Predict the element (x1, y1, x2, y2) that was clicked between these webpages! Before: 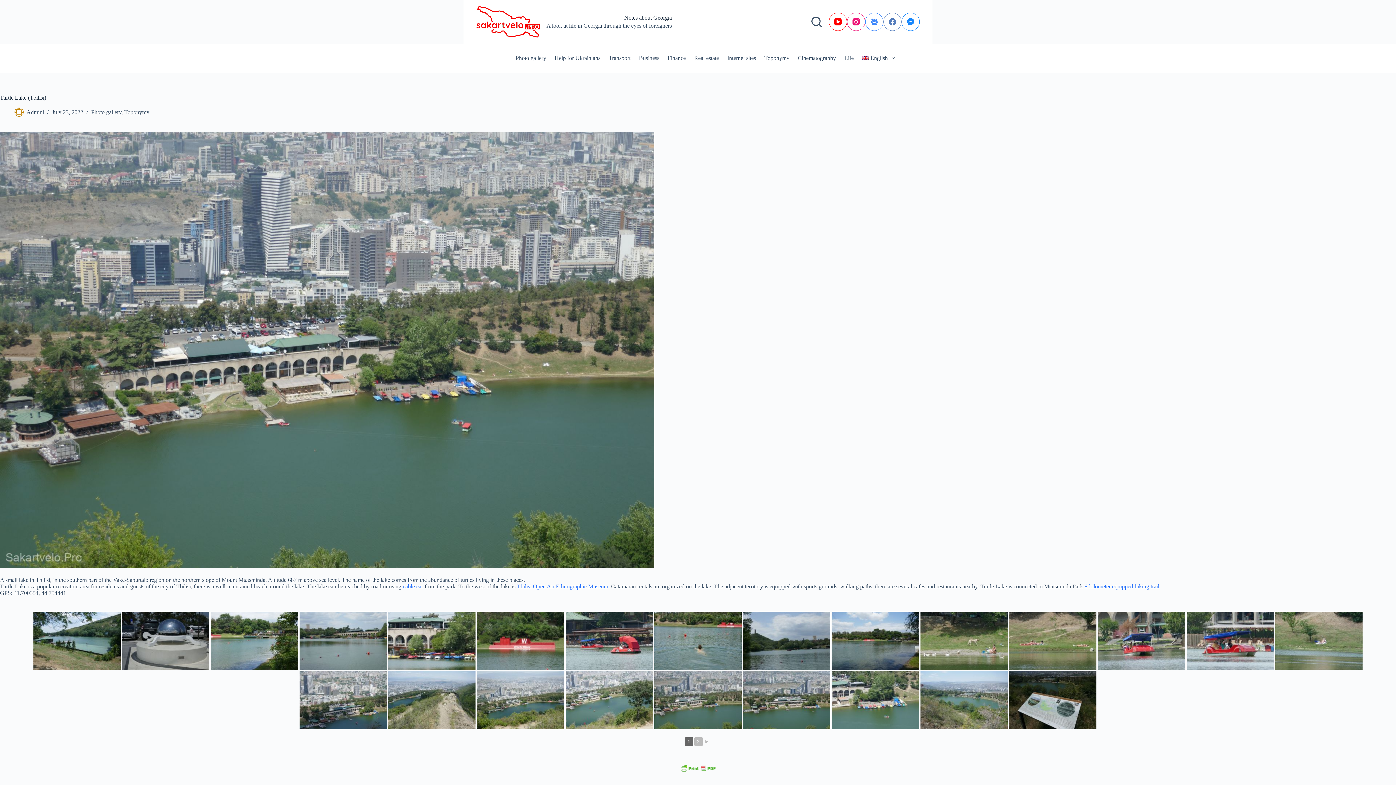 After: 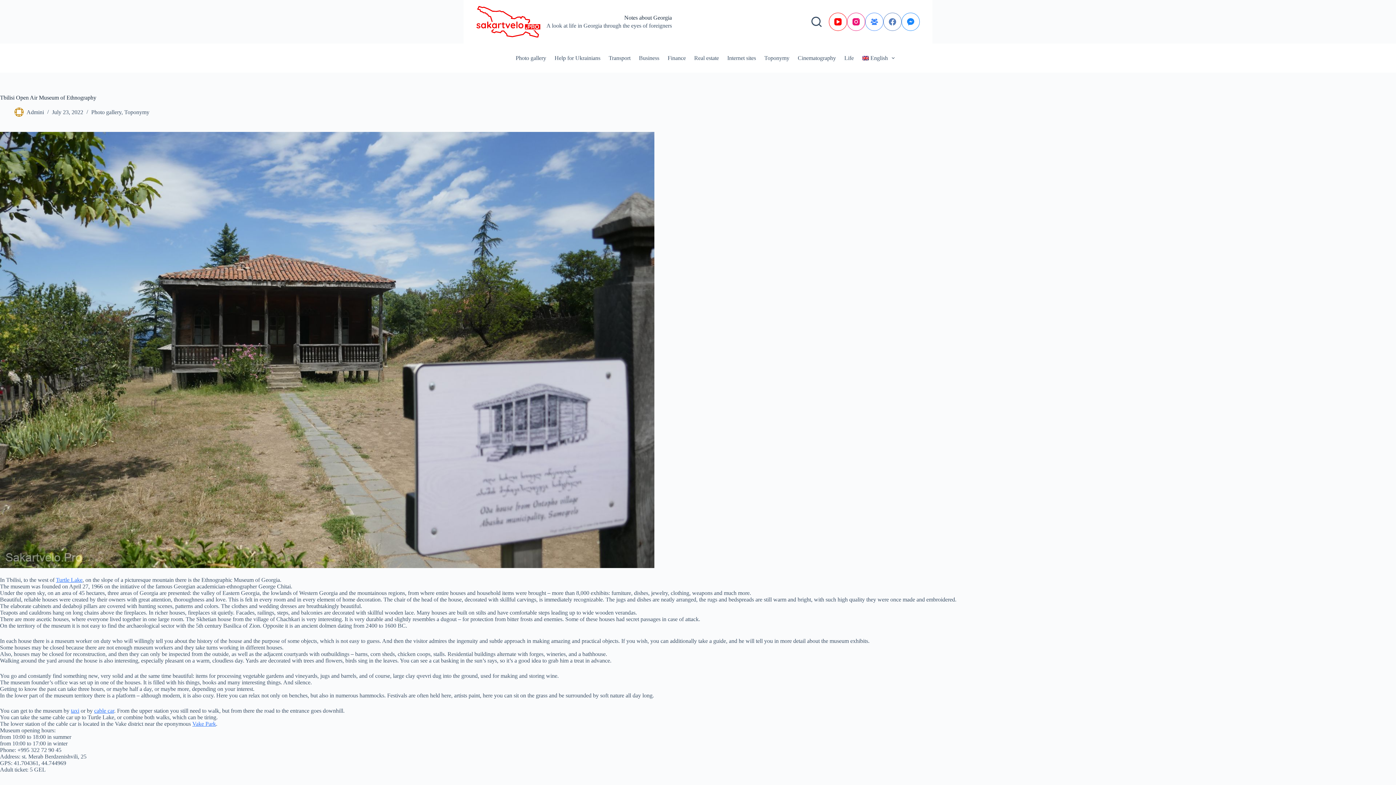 Action: bbox: (517, 583, 608, 589) label: Tbilisi Open Air Ethnographic Museum